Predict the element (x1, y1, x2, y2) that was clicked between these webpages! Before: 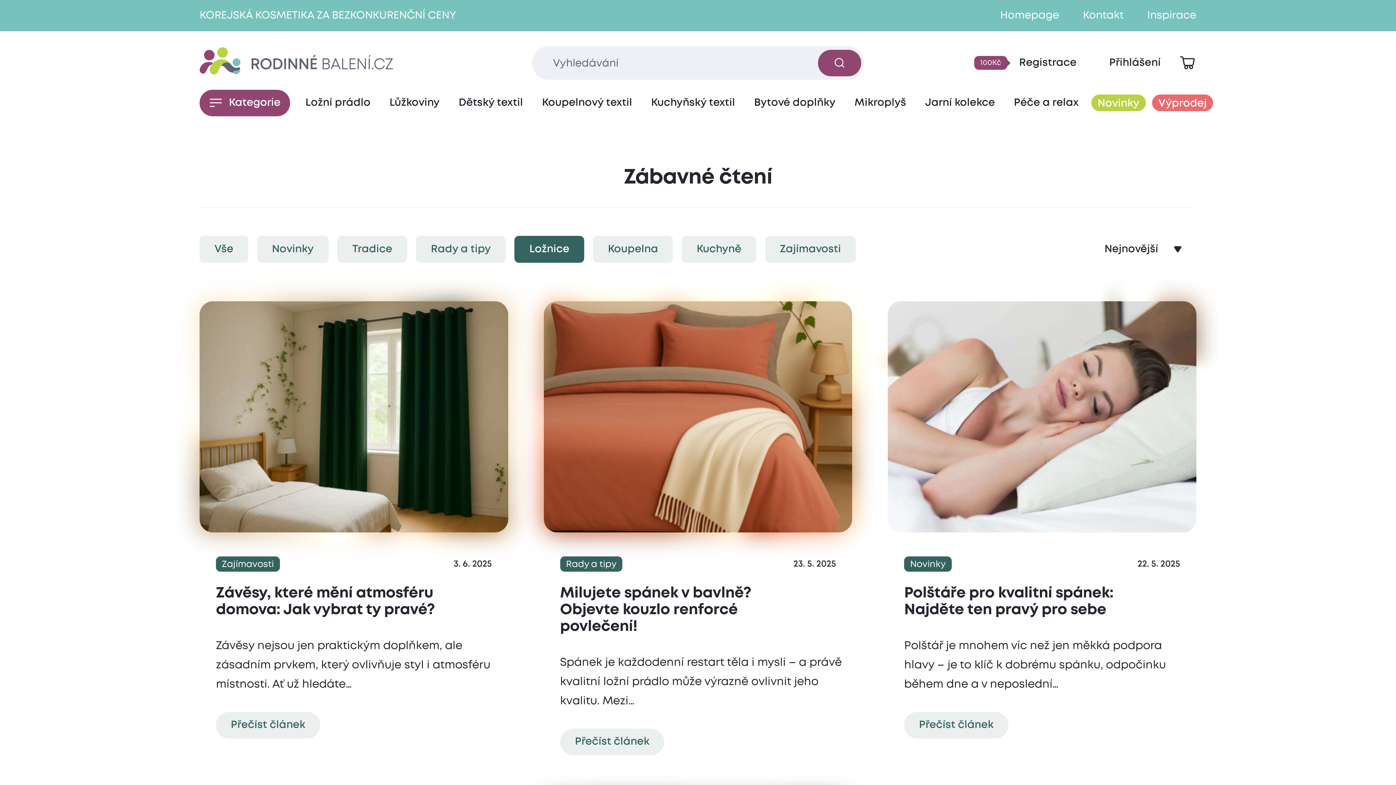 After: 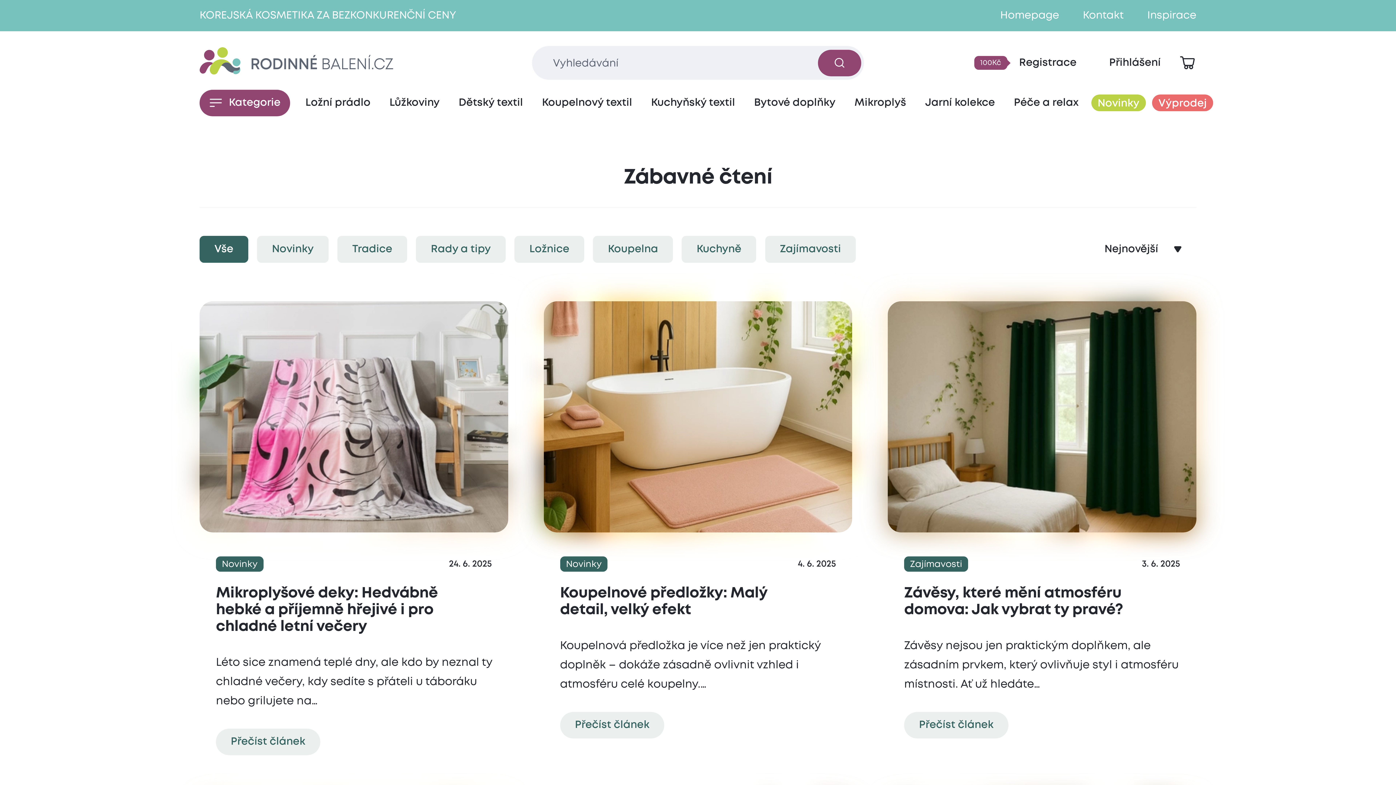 Action: bbox: (1147, 9, 1196, 21) label: Inspirace